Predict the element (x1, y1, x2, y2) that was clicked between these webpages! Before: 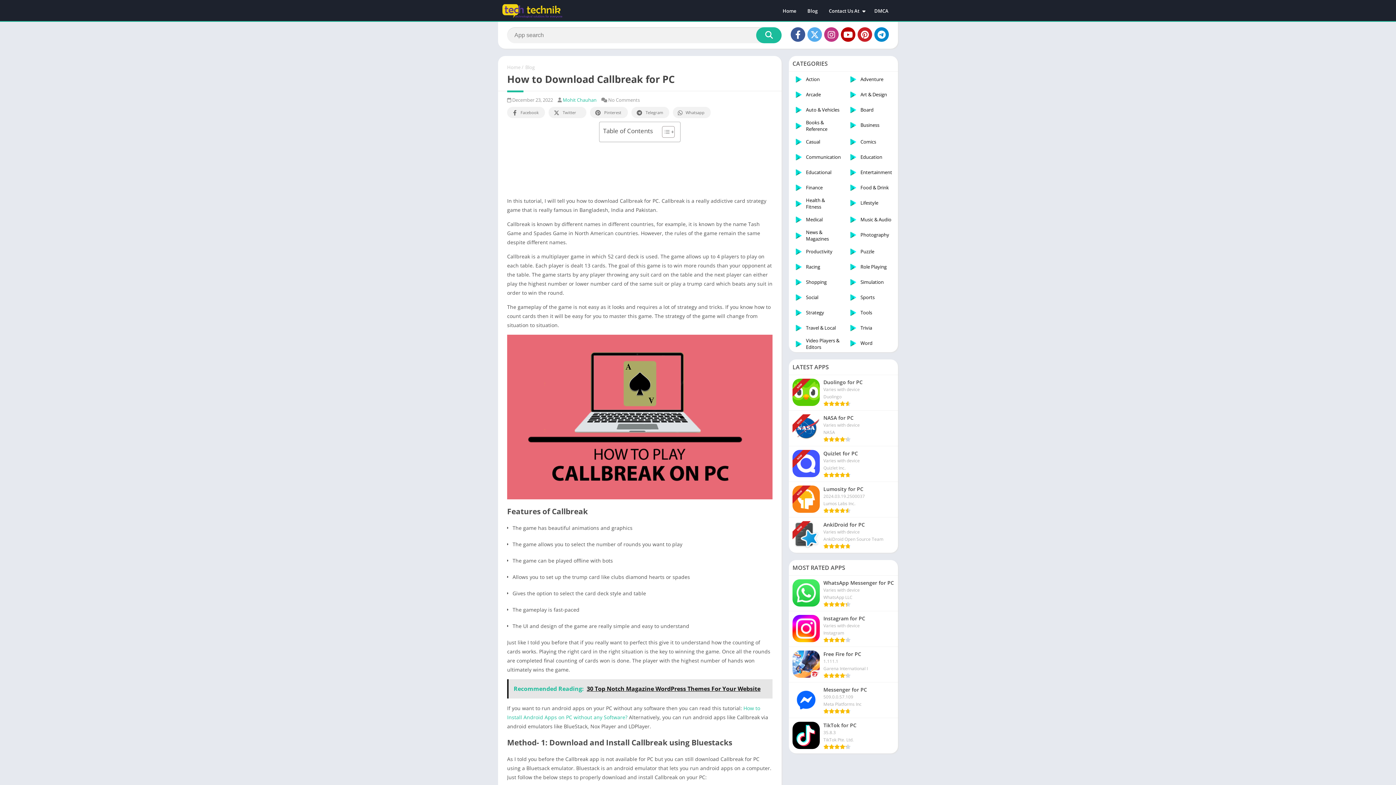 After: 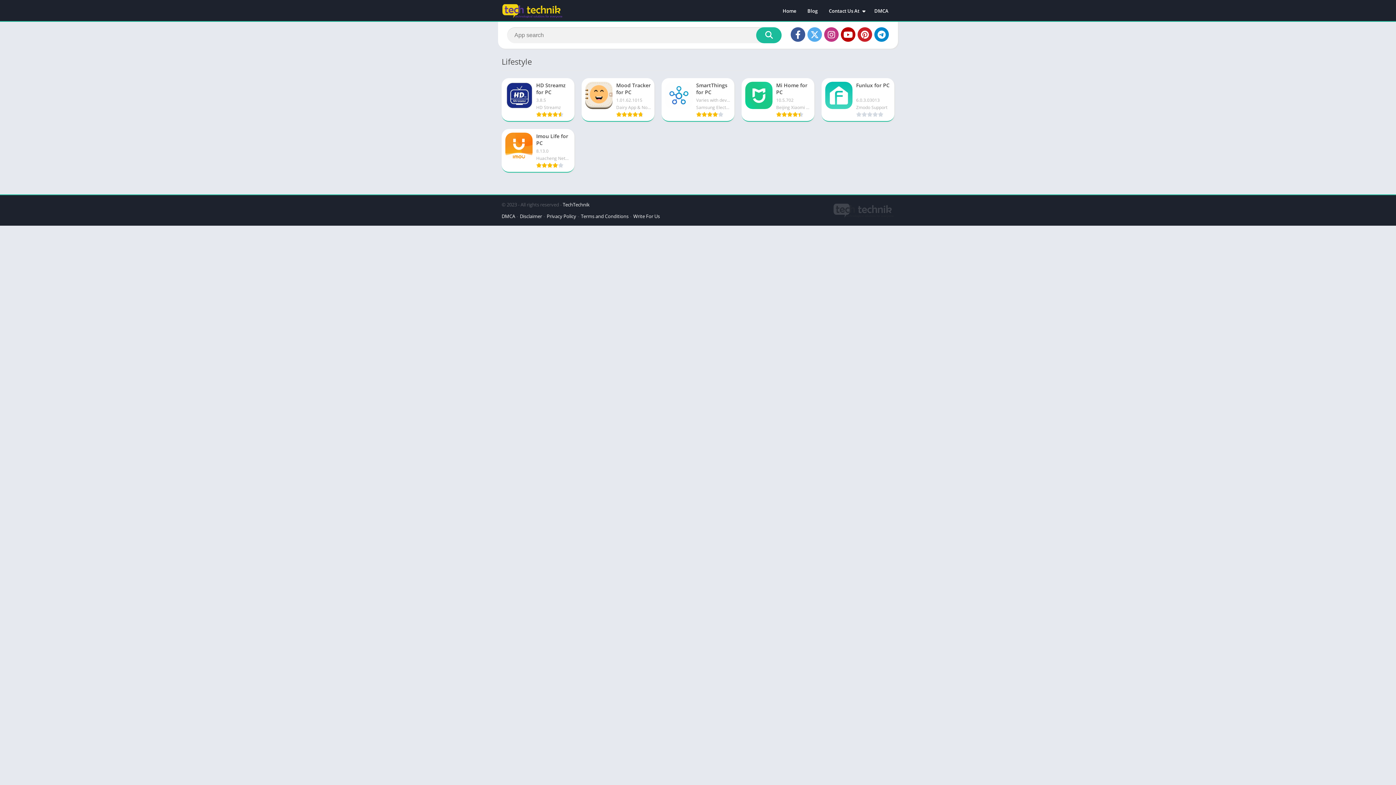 Action: bbox: (843, 195, 898, 210) label: Lifestyle